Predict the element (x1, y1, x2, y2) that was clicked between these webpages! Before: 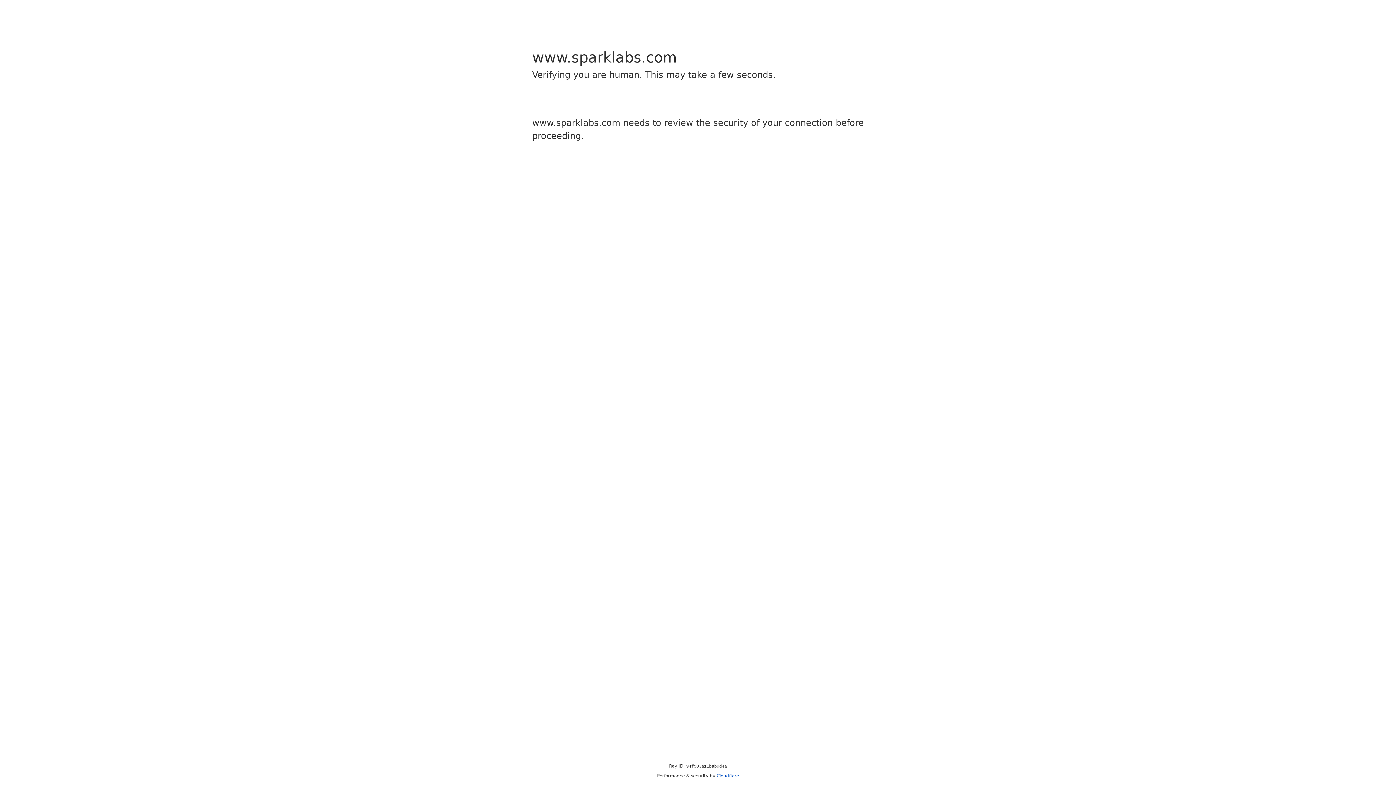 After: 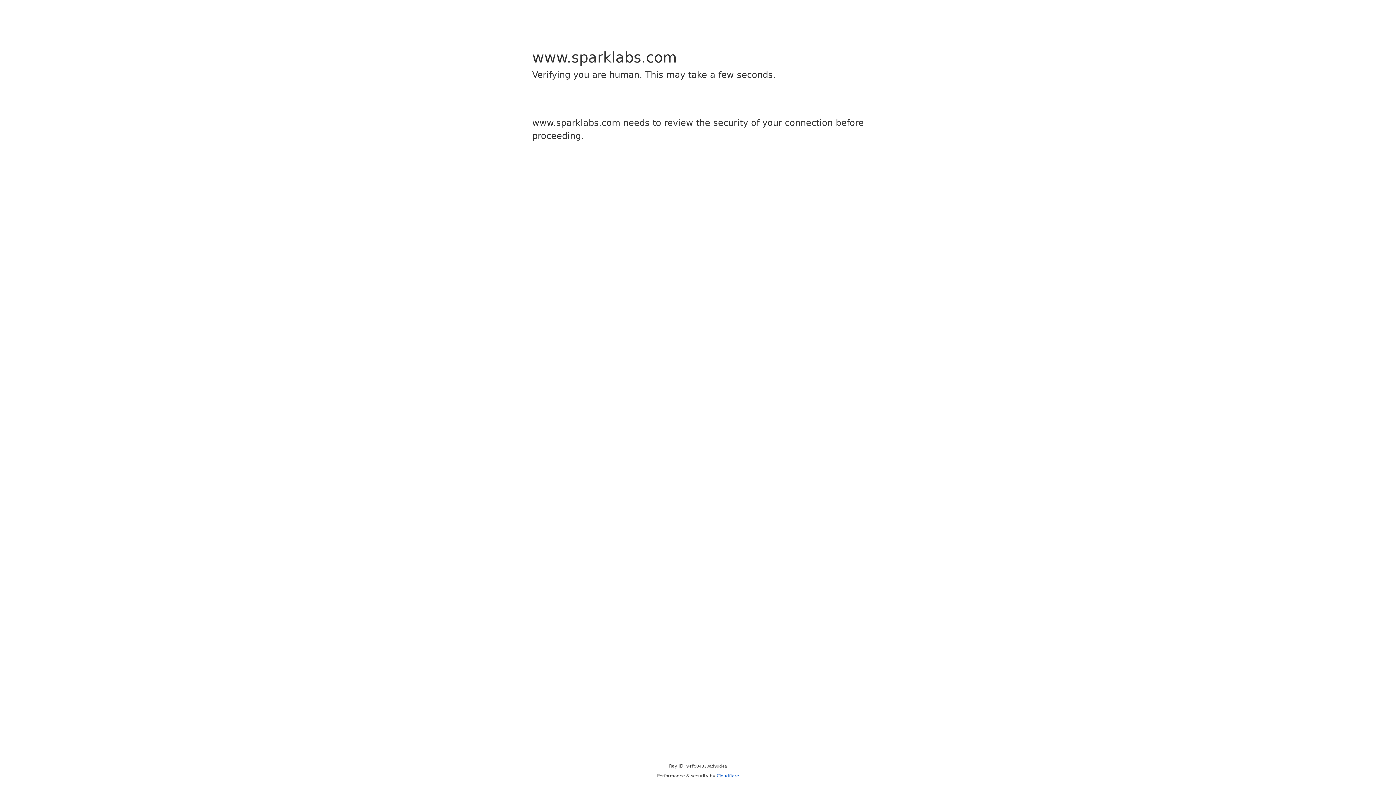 Action: label: Cloudflare bbox: (716, 773, 739, 778)